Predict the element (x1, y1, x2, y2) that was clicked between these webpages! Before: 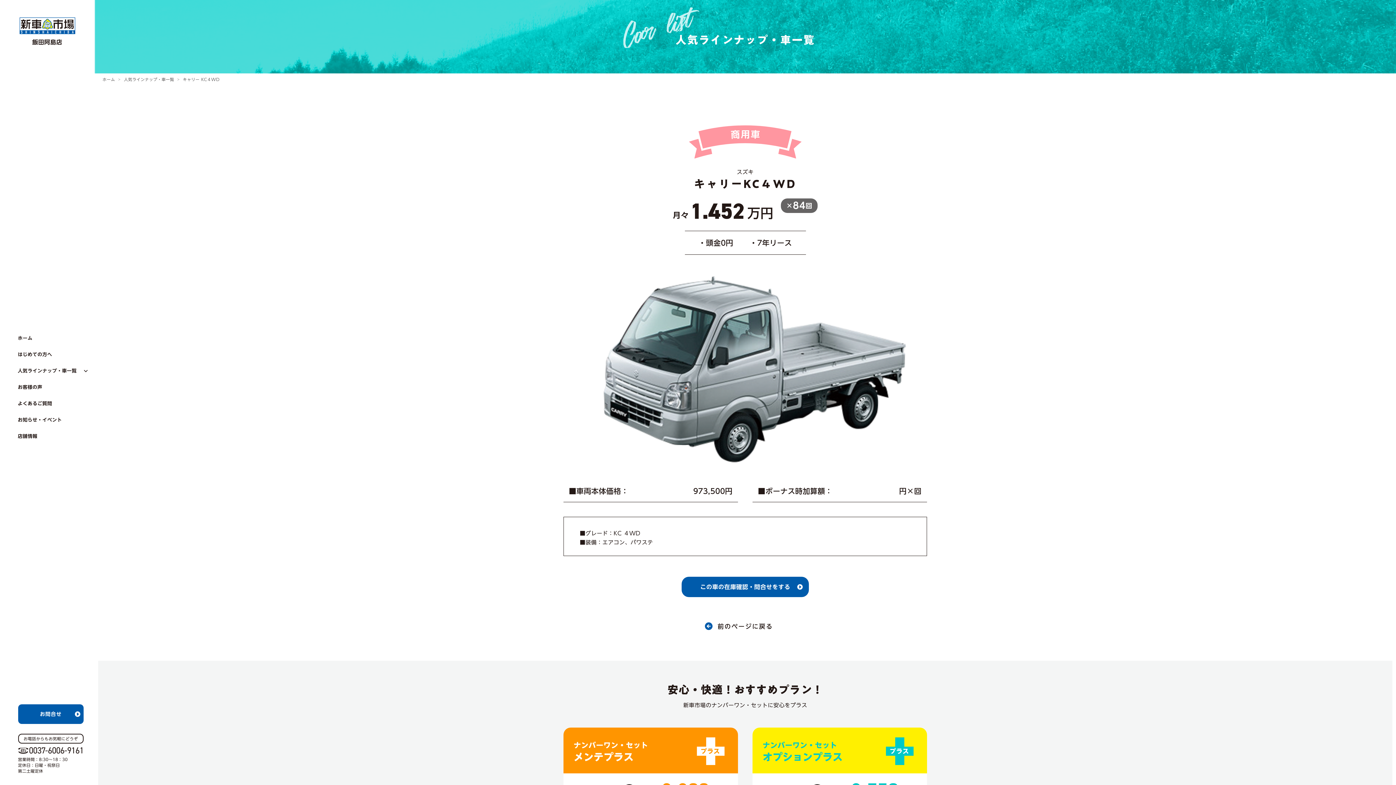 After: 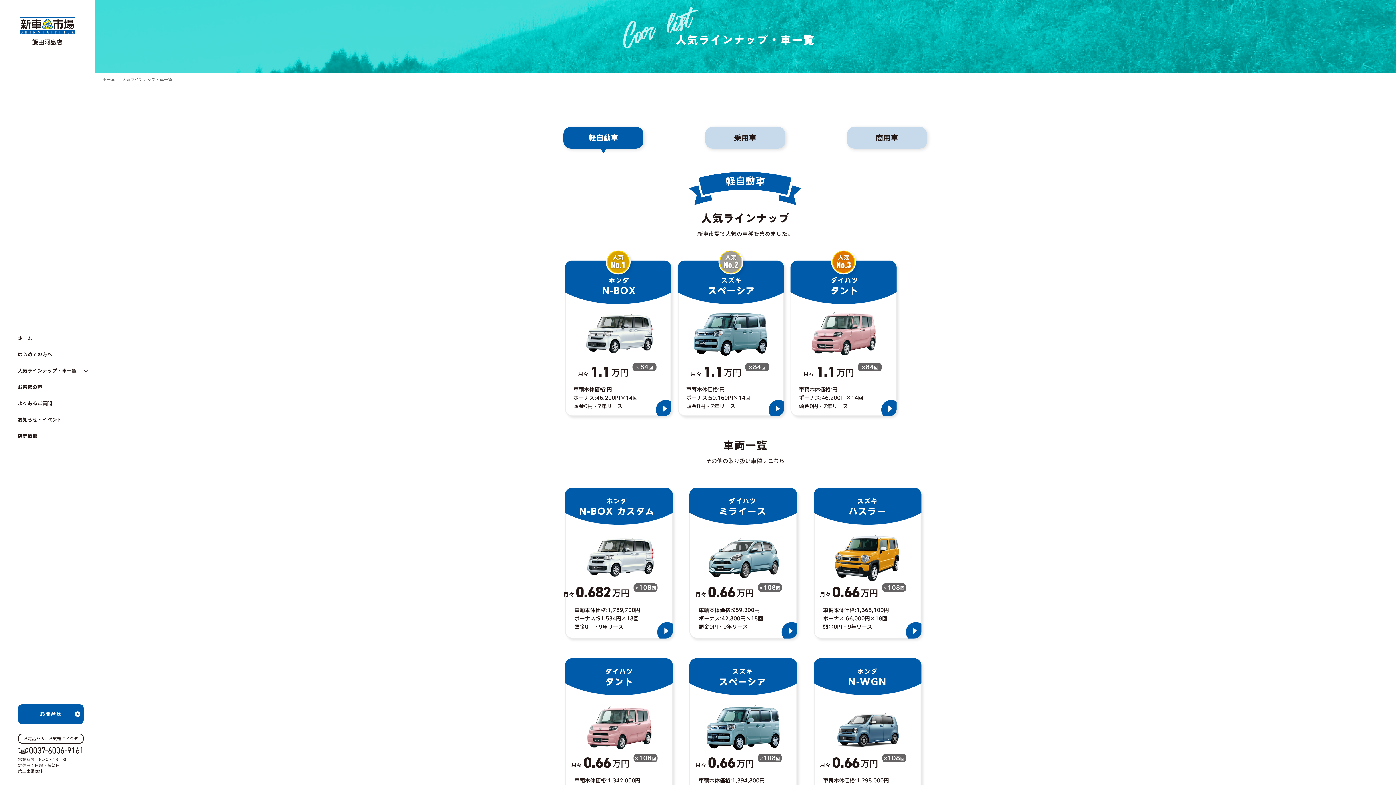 Action: label: 人気ラインナップ・車一覧 bbox: (120, 75, 177, 83)